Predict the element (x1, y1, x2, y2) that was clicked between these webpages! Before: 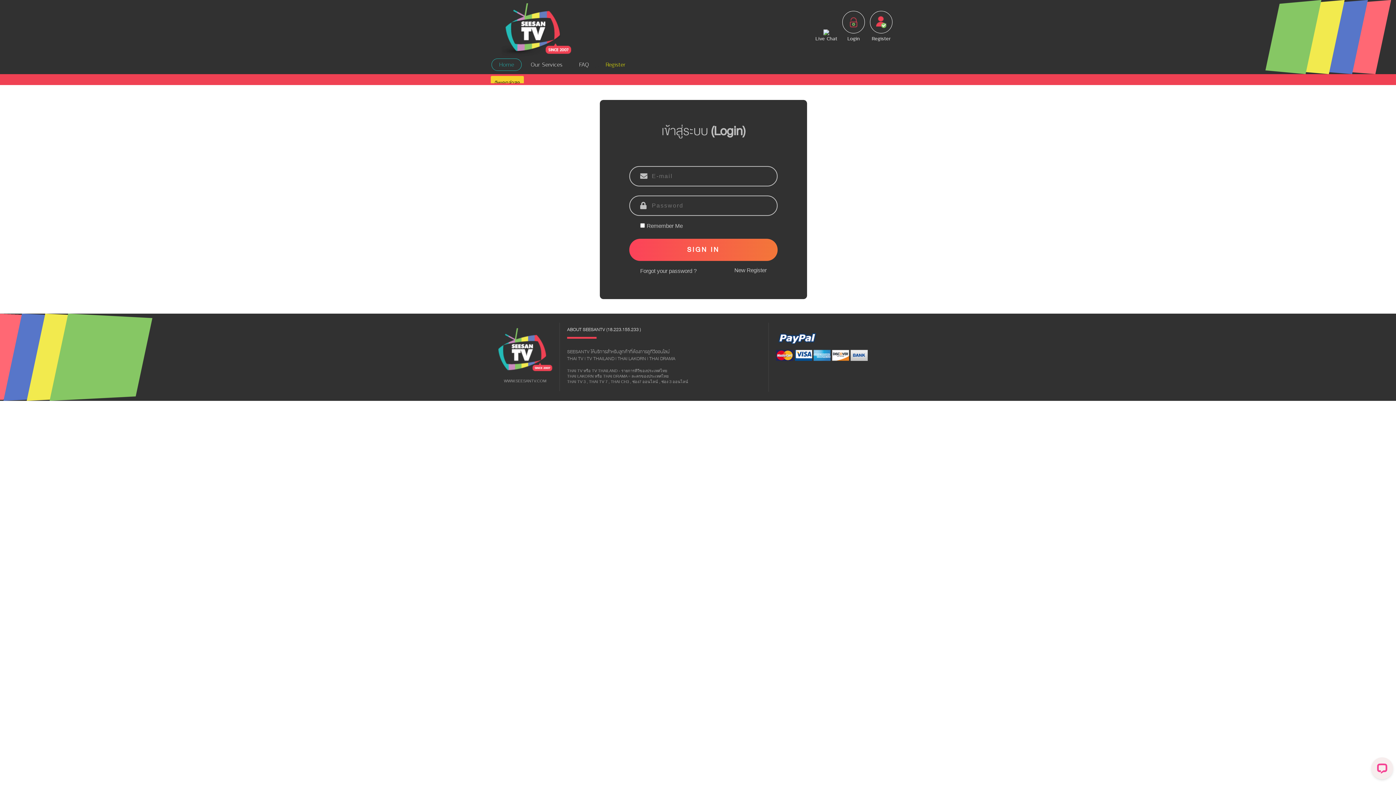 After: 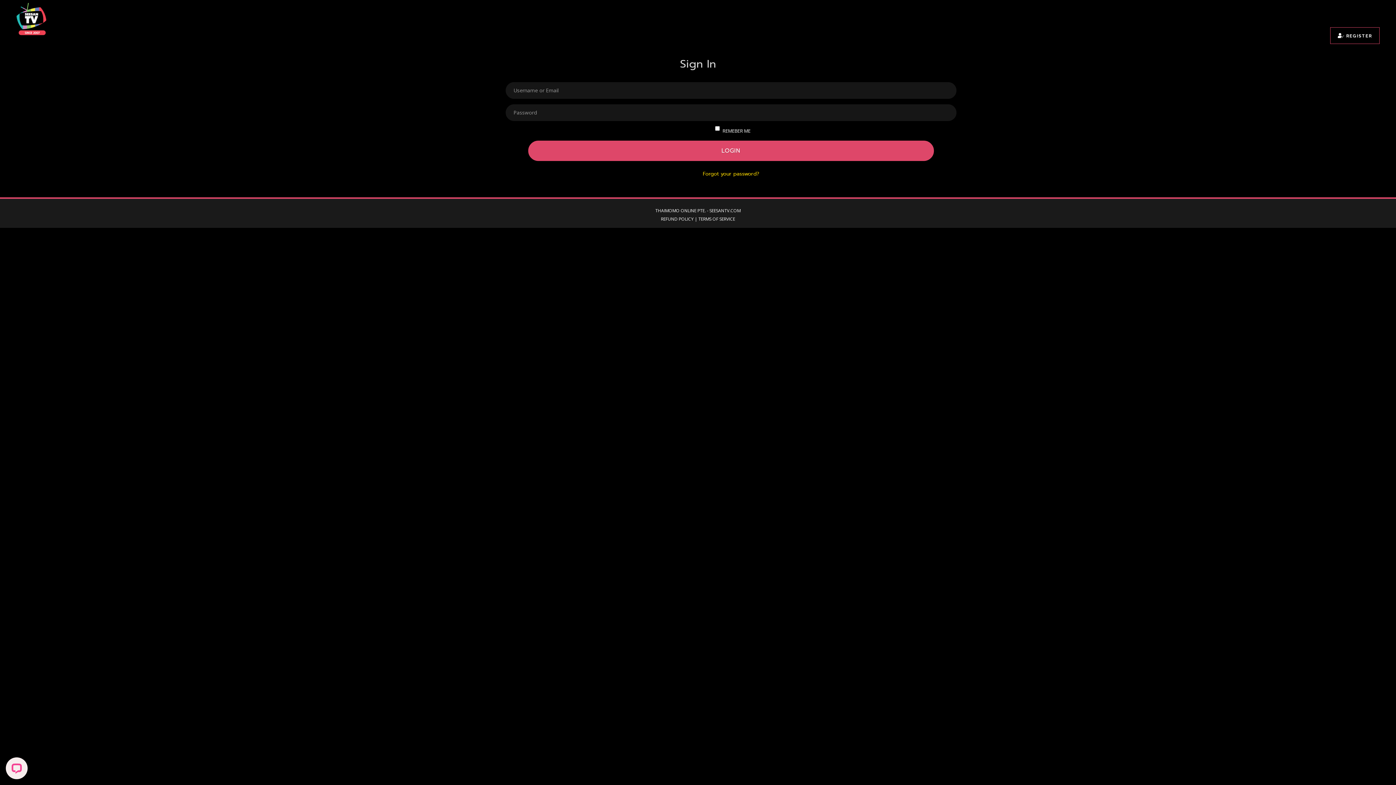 Action: bbox: (504, 378, 546, 383) label: WWW.SEESANTV.COM